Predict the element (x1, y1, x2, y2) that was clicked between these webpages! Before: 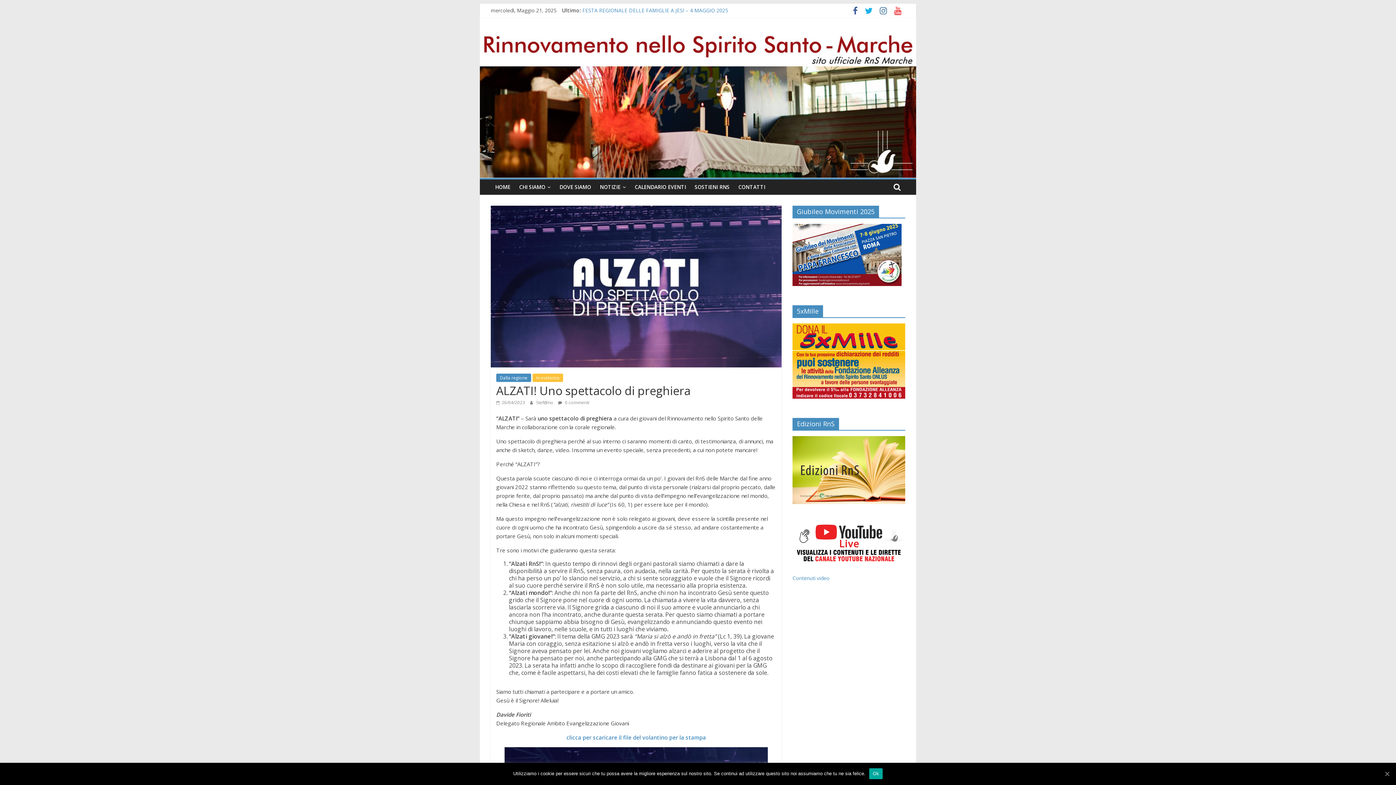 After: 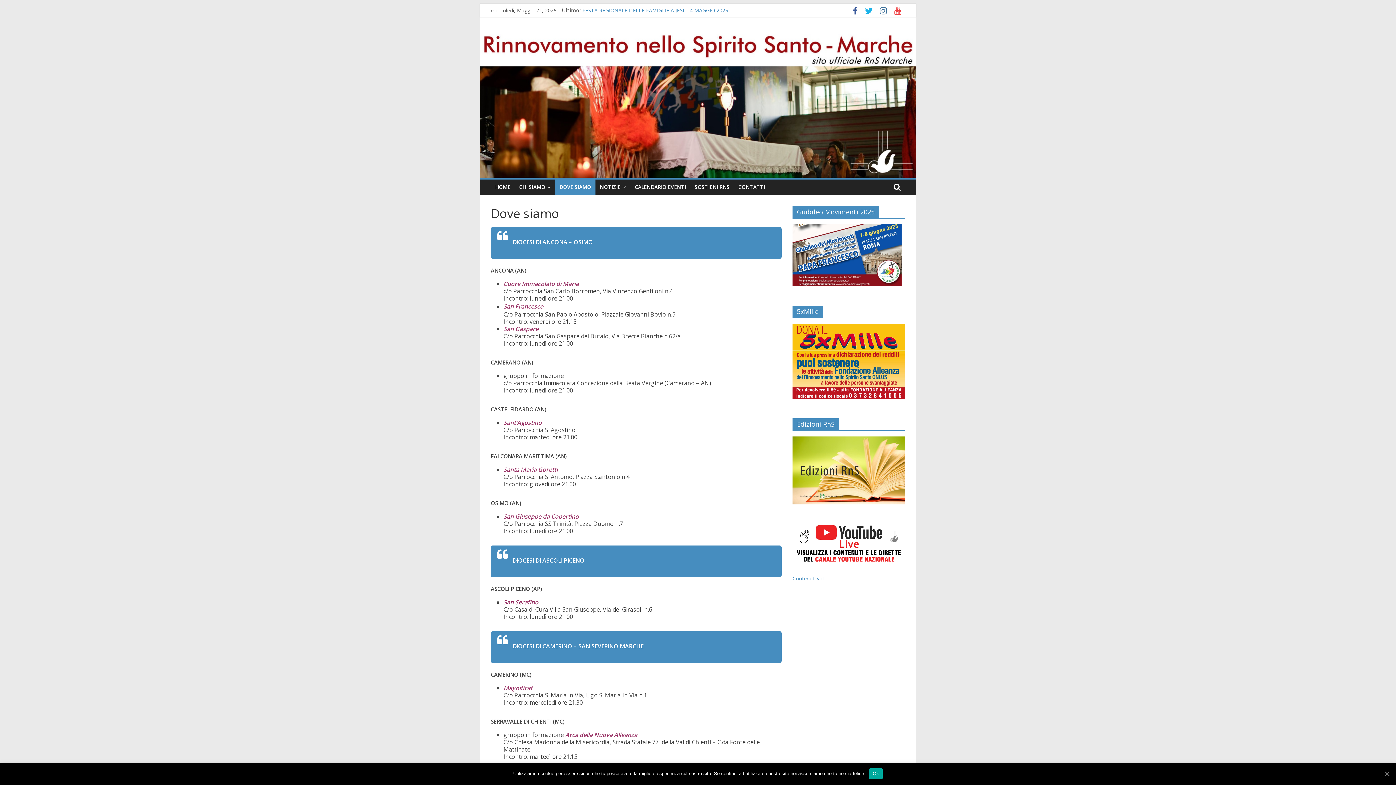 Action: label: DOVE SIAMO bbox: (555, 179, 595, 195)